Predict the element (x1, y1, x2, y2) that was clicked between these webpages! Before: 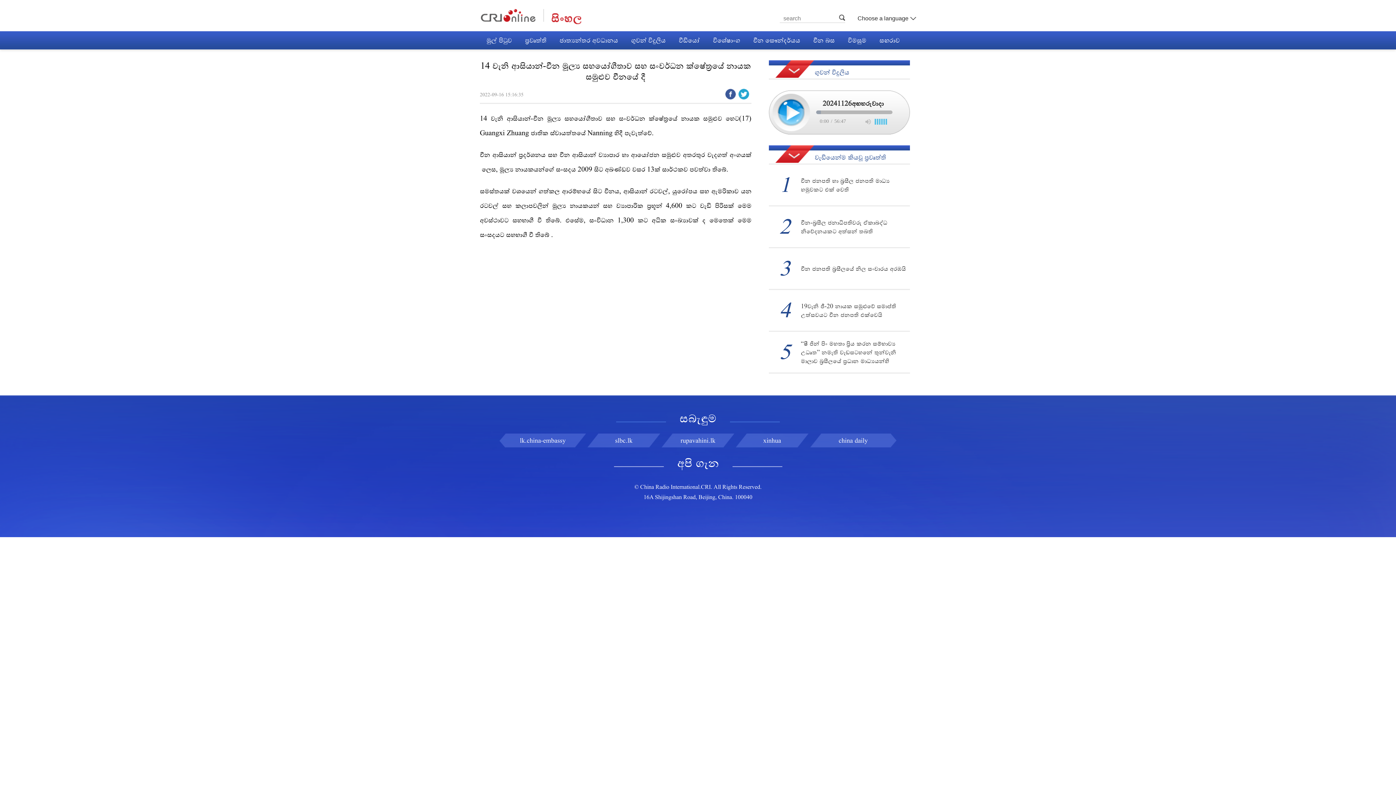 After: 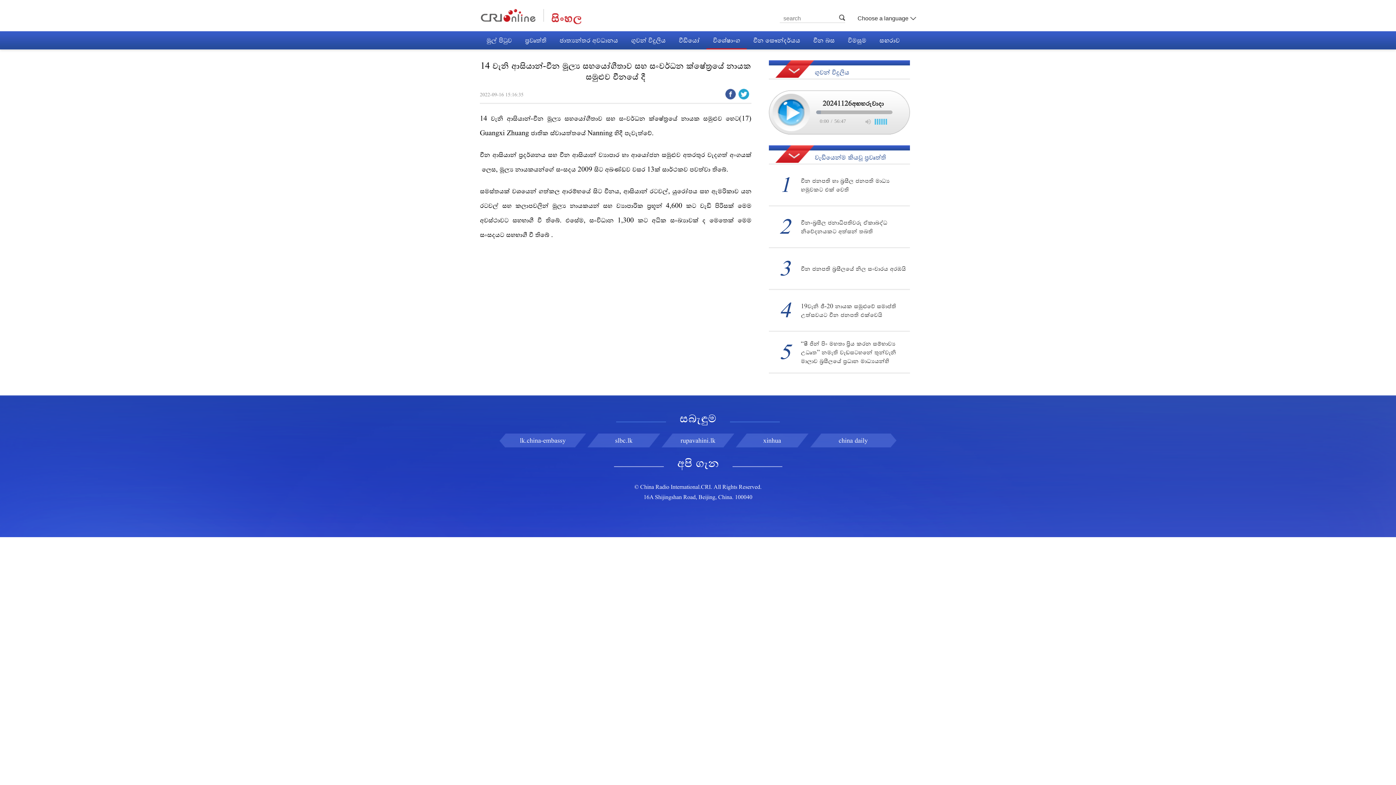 Action: bbox: (713, 31, 740, 49) label: විශේෂාංග